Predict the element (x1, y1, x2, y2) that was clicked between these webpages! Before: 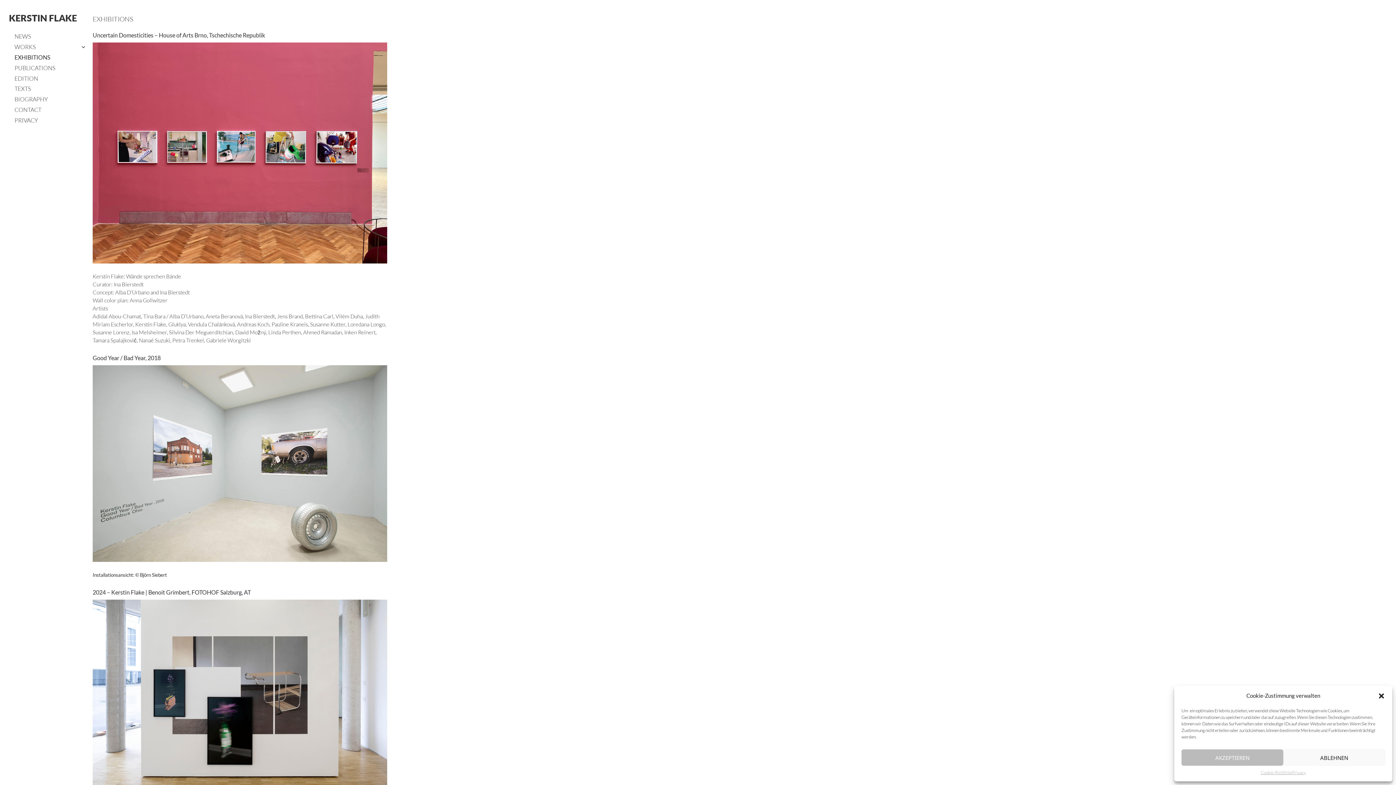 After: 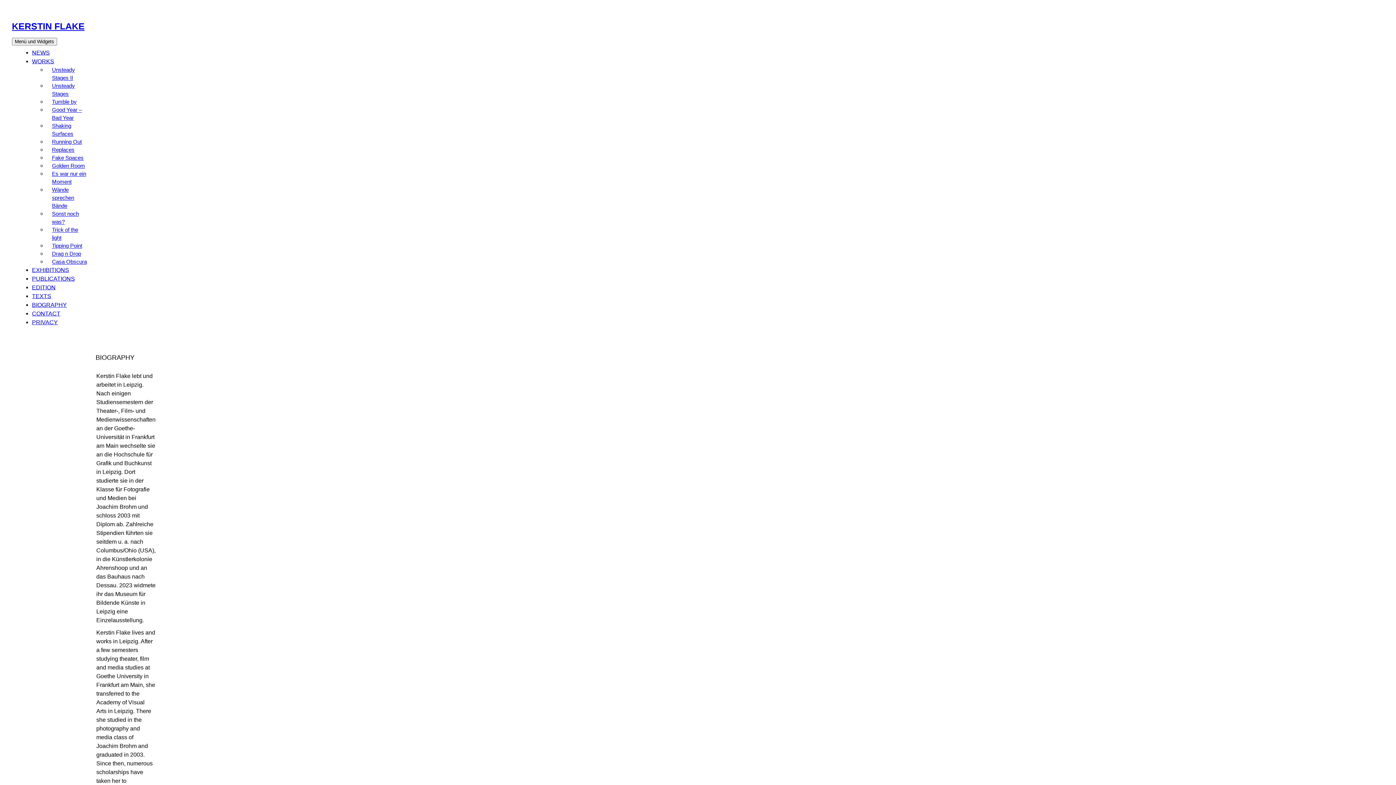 Action: label: BIOGRAPHY bbox: (14, 94, 89, 104)